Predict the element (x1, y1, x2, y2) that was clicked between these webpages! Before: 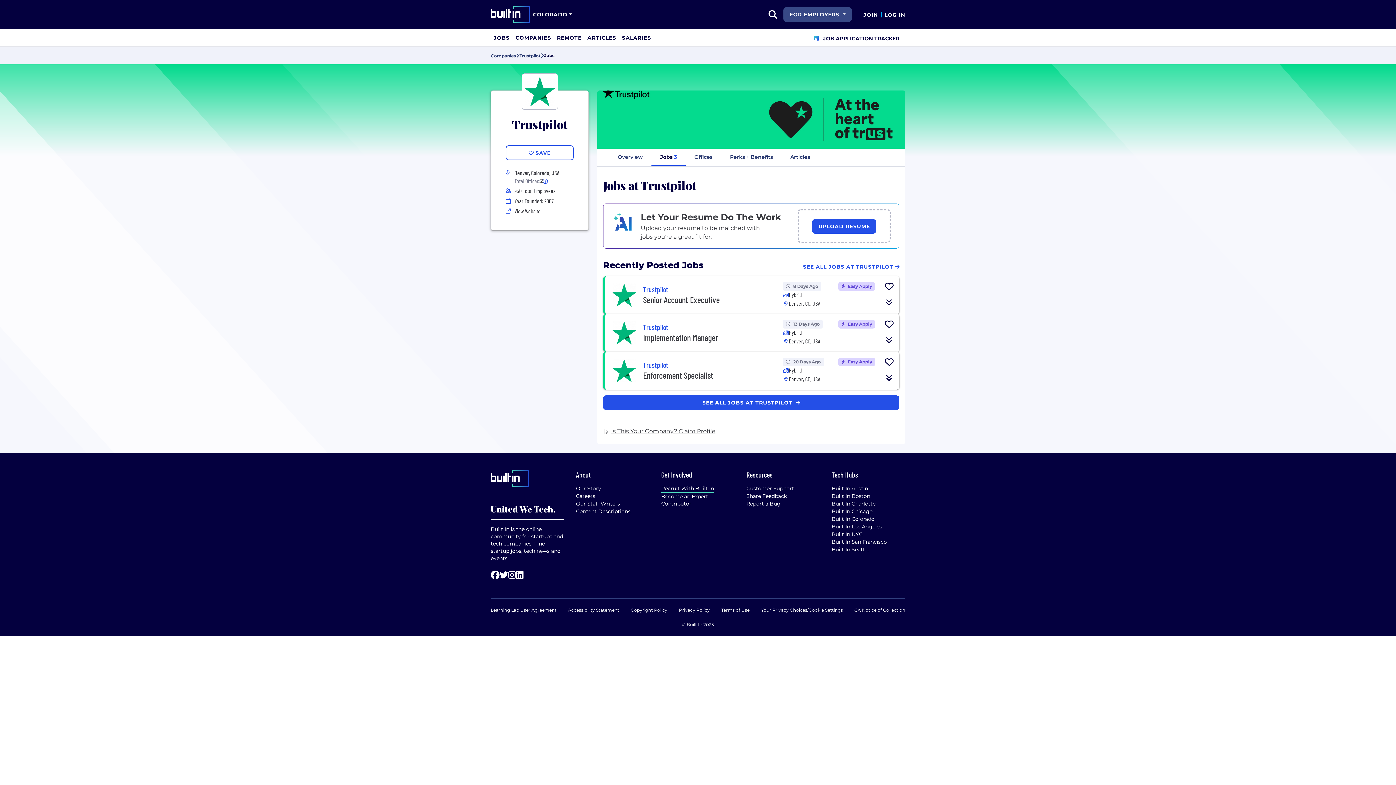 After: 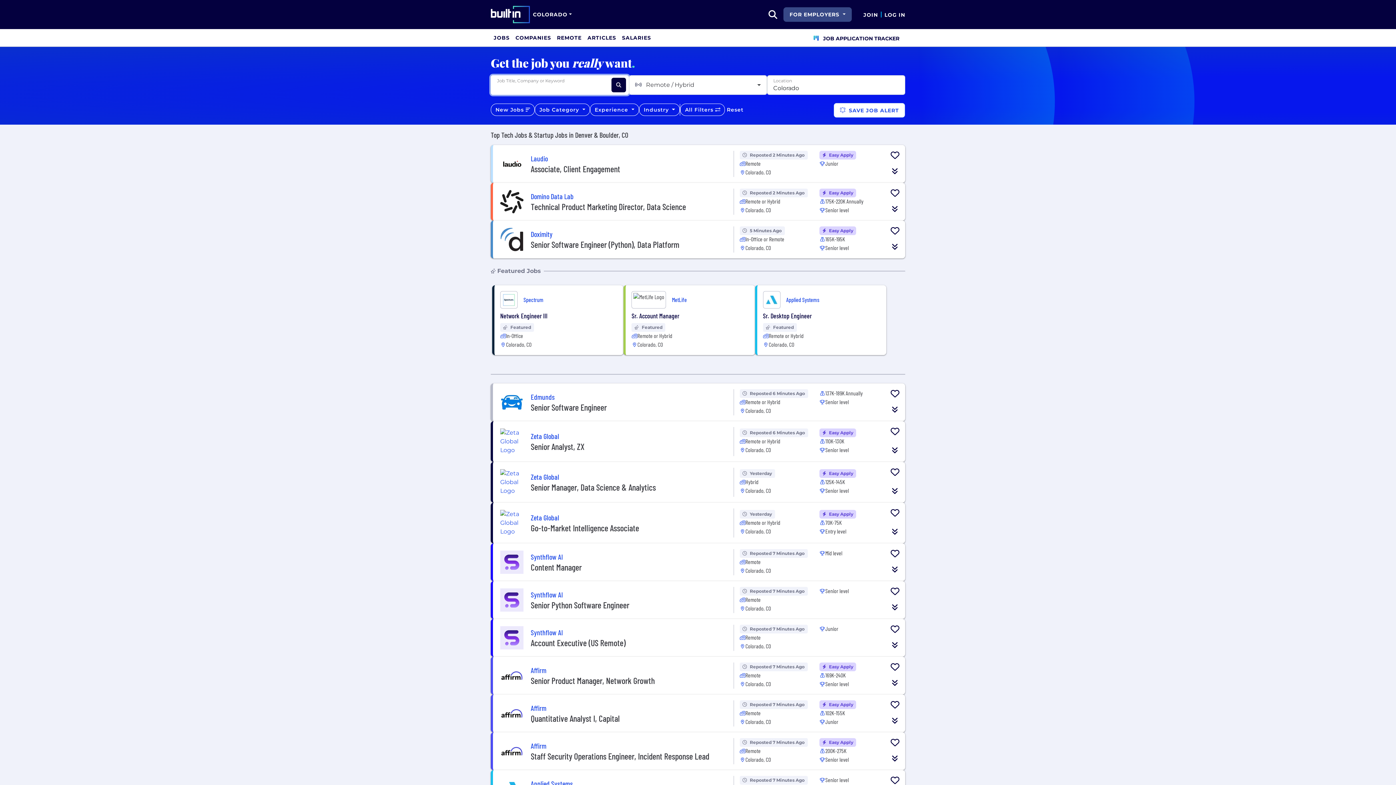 Action: label: JOBS bbox: (490, 29, 512, 46)